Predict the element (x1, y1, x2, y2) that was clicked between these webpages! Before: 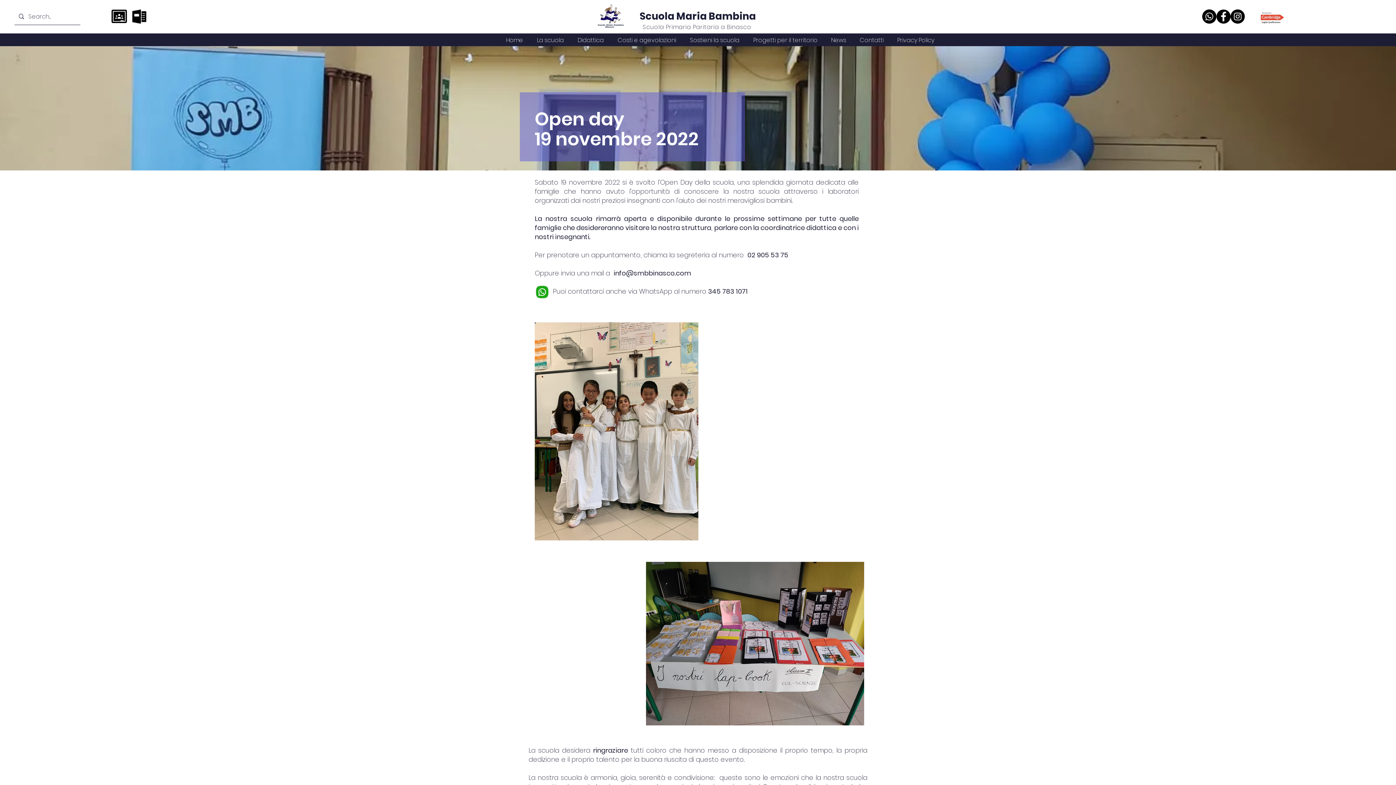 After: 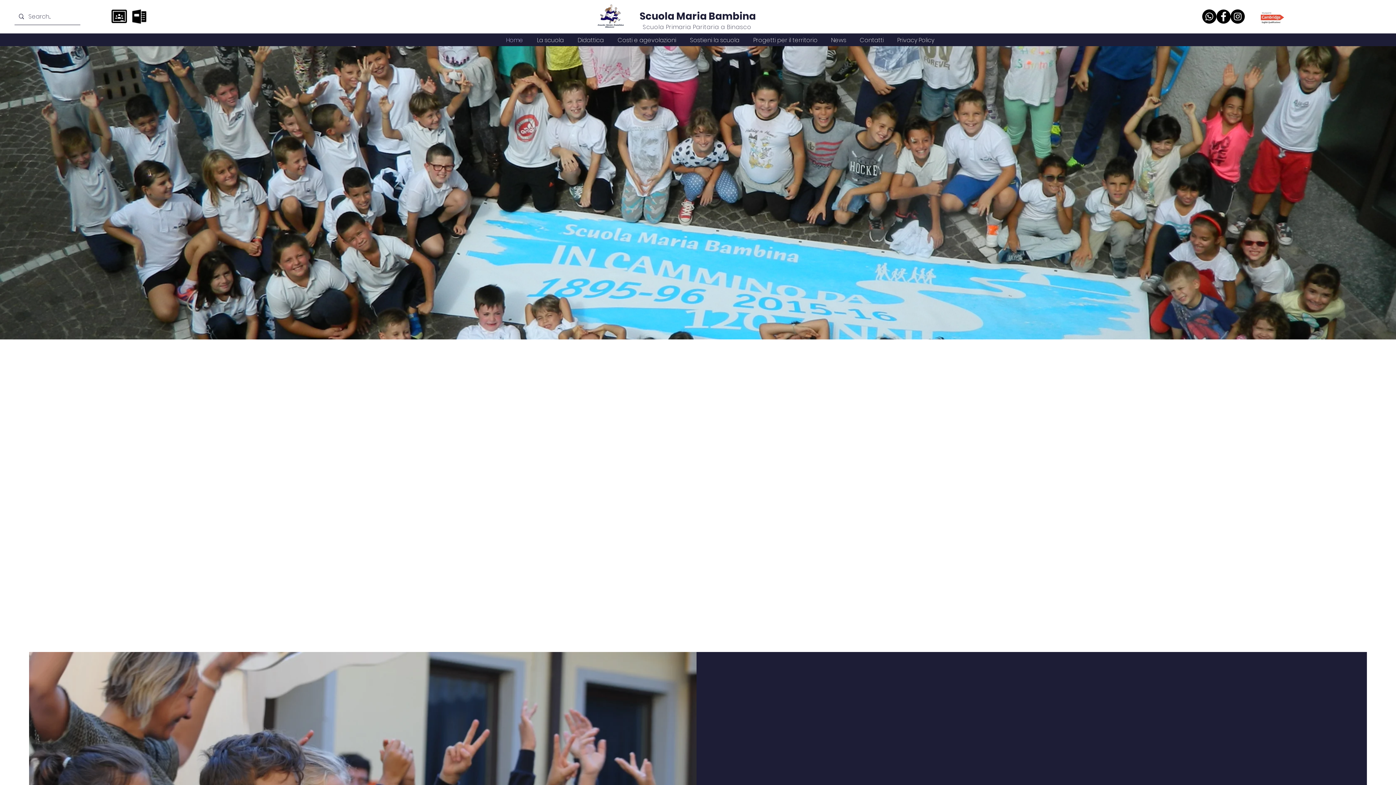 Action: label: Home bbox: (500, 34, 531, 46)